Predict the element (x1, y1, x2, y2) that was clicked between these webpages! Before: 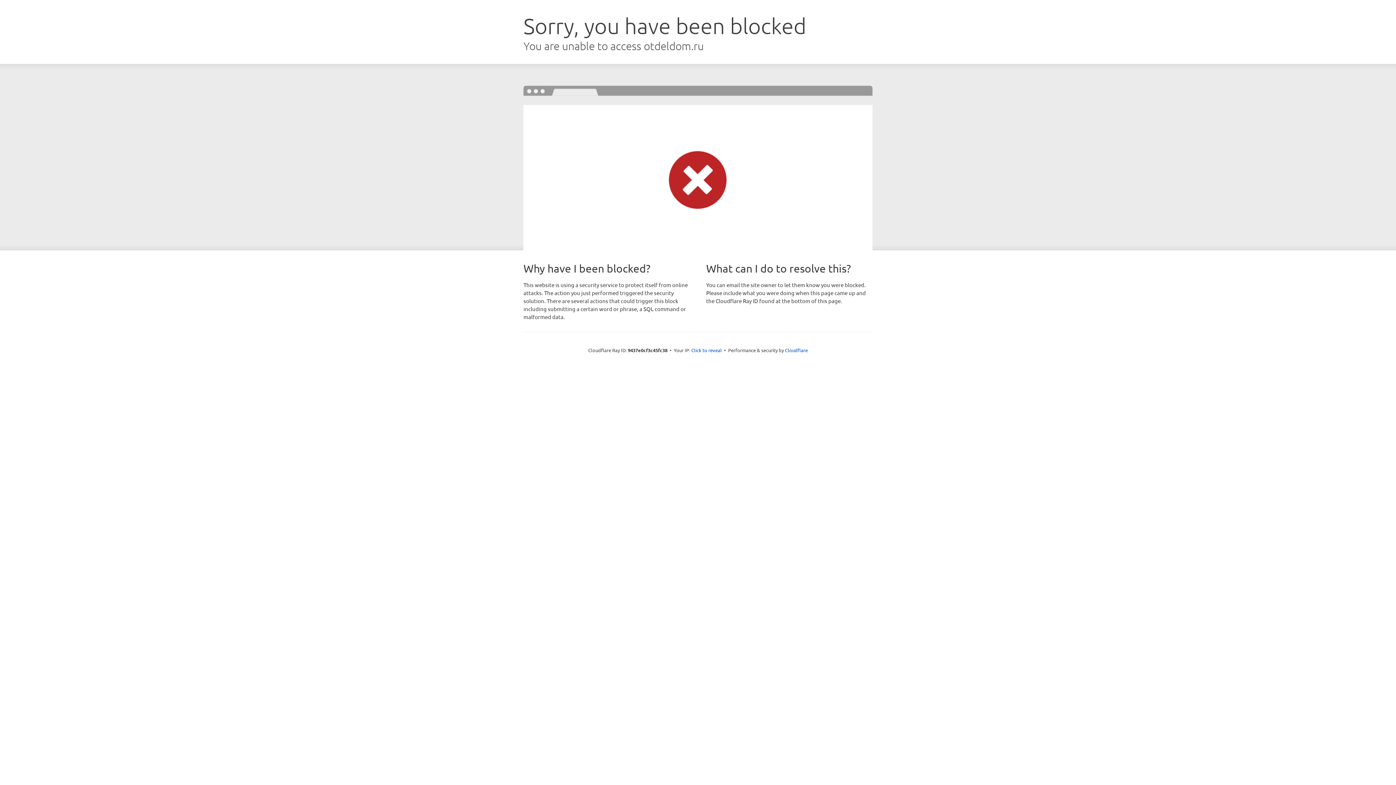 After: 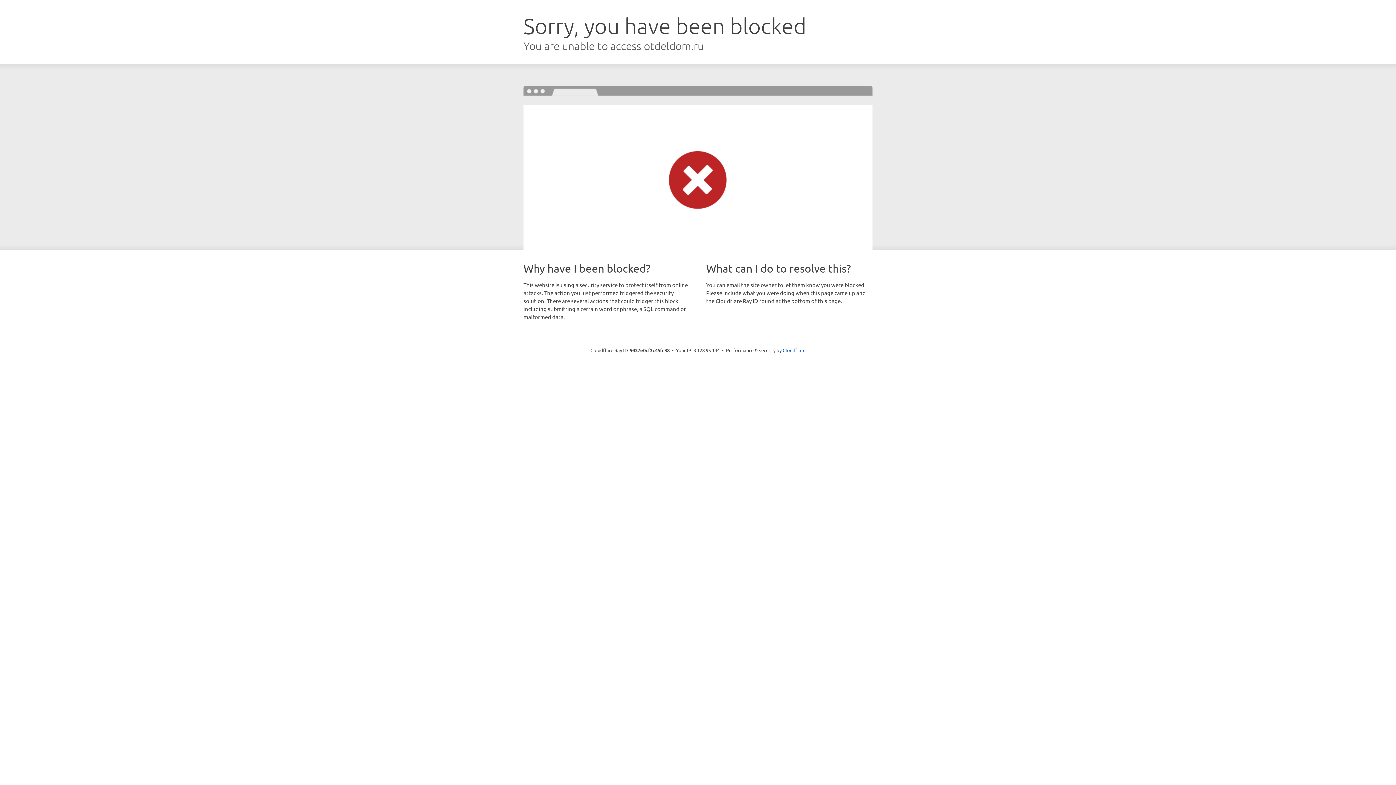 Action: bbox: (691, 346, 722, 353) label: Click to reveal